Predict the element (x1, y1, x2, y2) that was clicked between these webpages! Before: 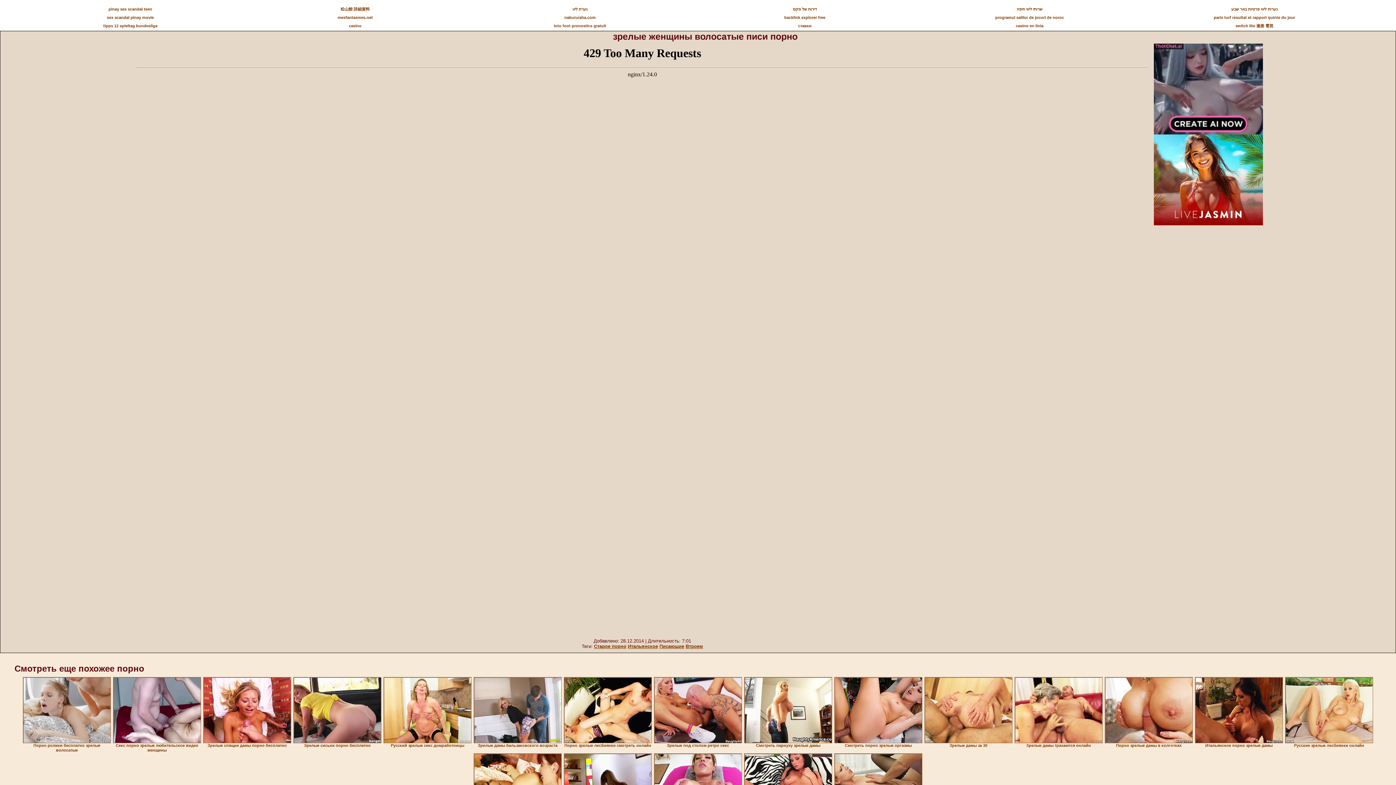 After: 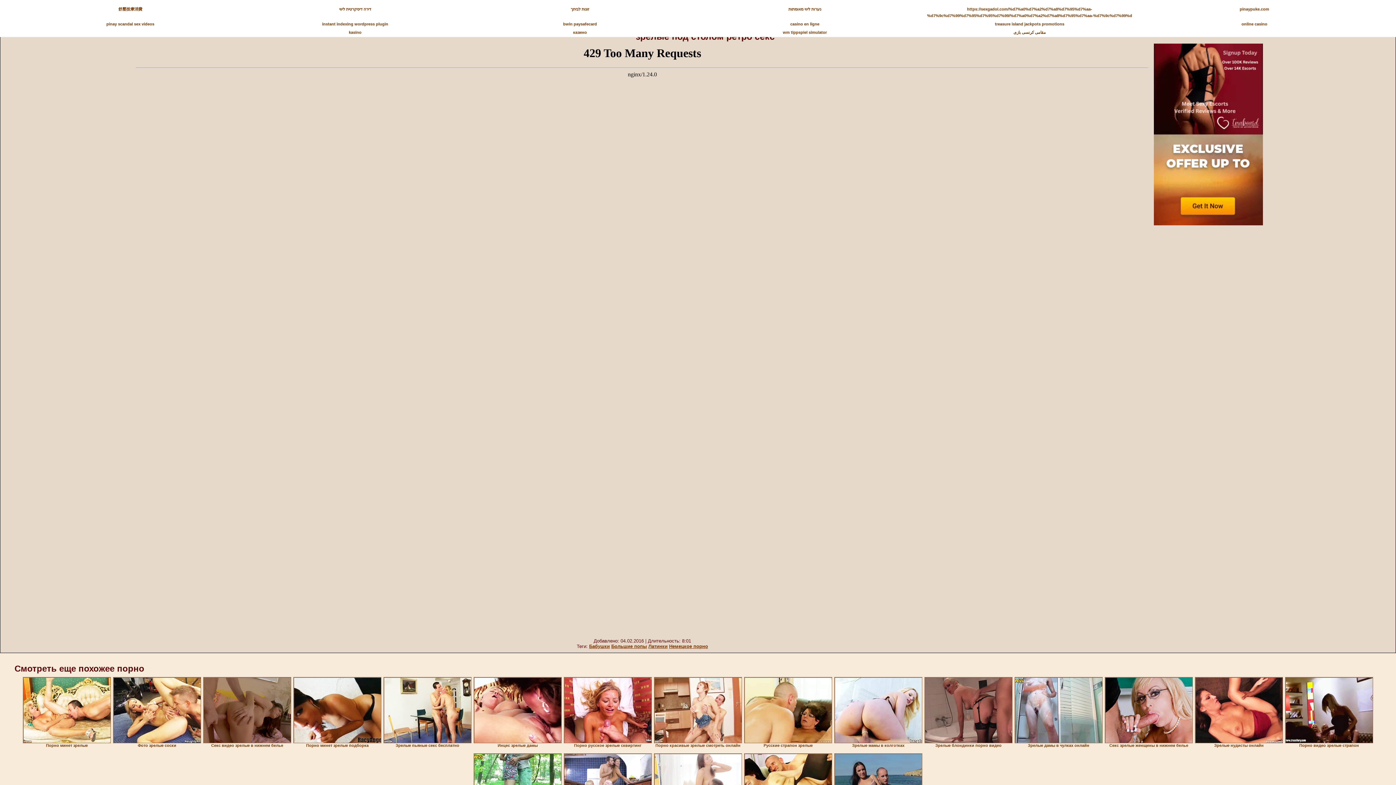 Action: bbox: (654, 677, 742, 743)